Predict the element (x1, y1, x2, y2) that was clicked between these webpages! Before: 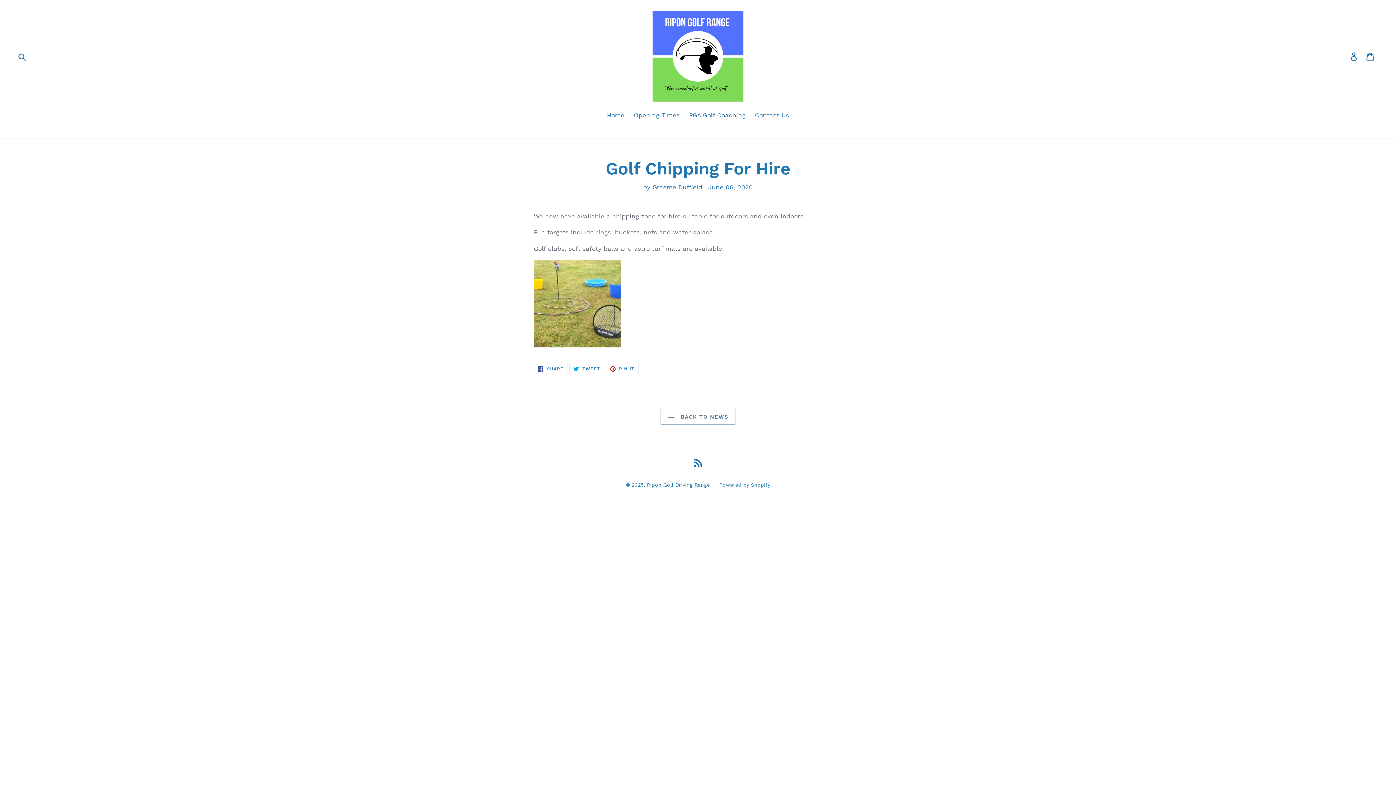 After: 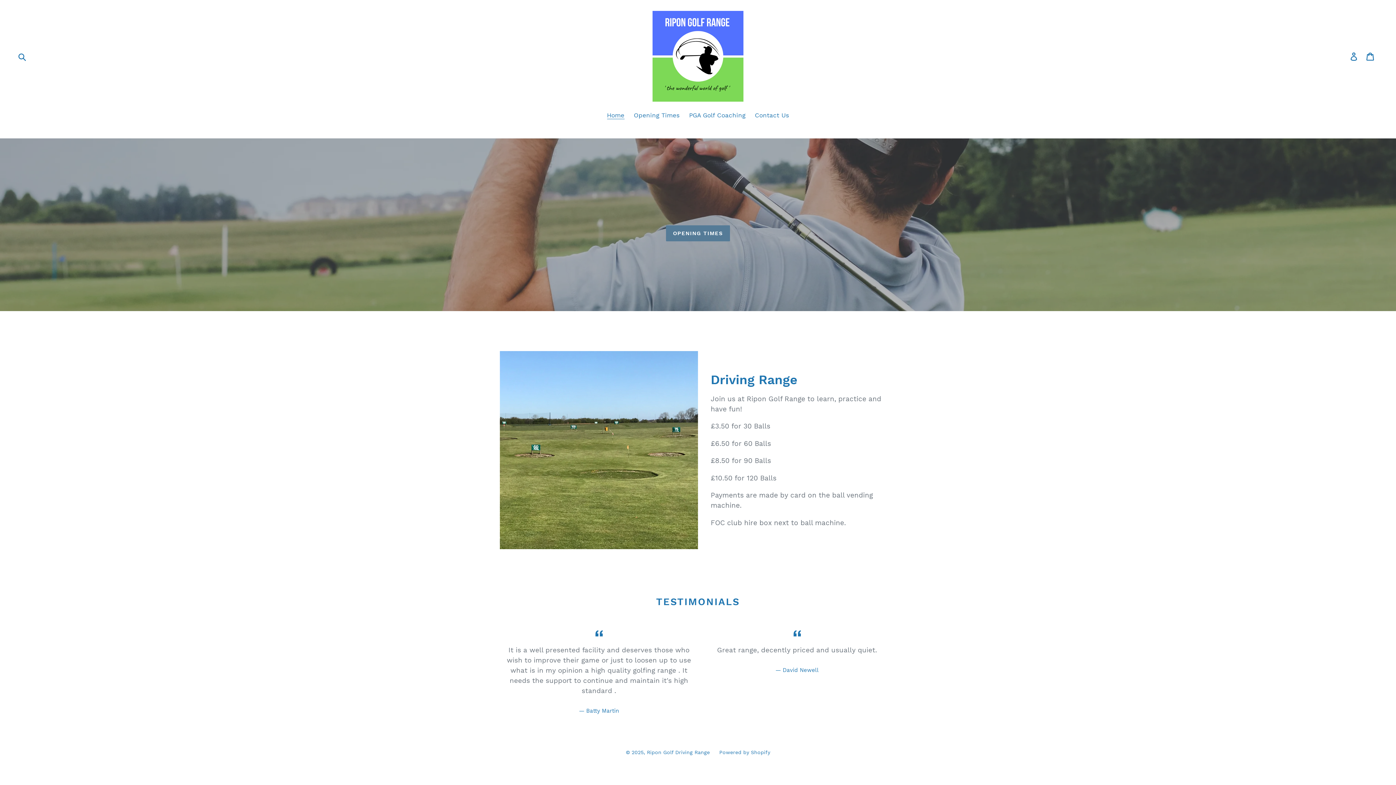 Action: label: Ripon Golf Driving Range bbox: (647, 482, 710, 487)